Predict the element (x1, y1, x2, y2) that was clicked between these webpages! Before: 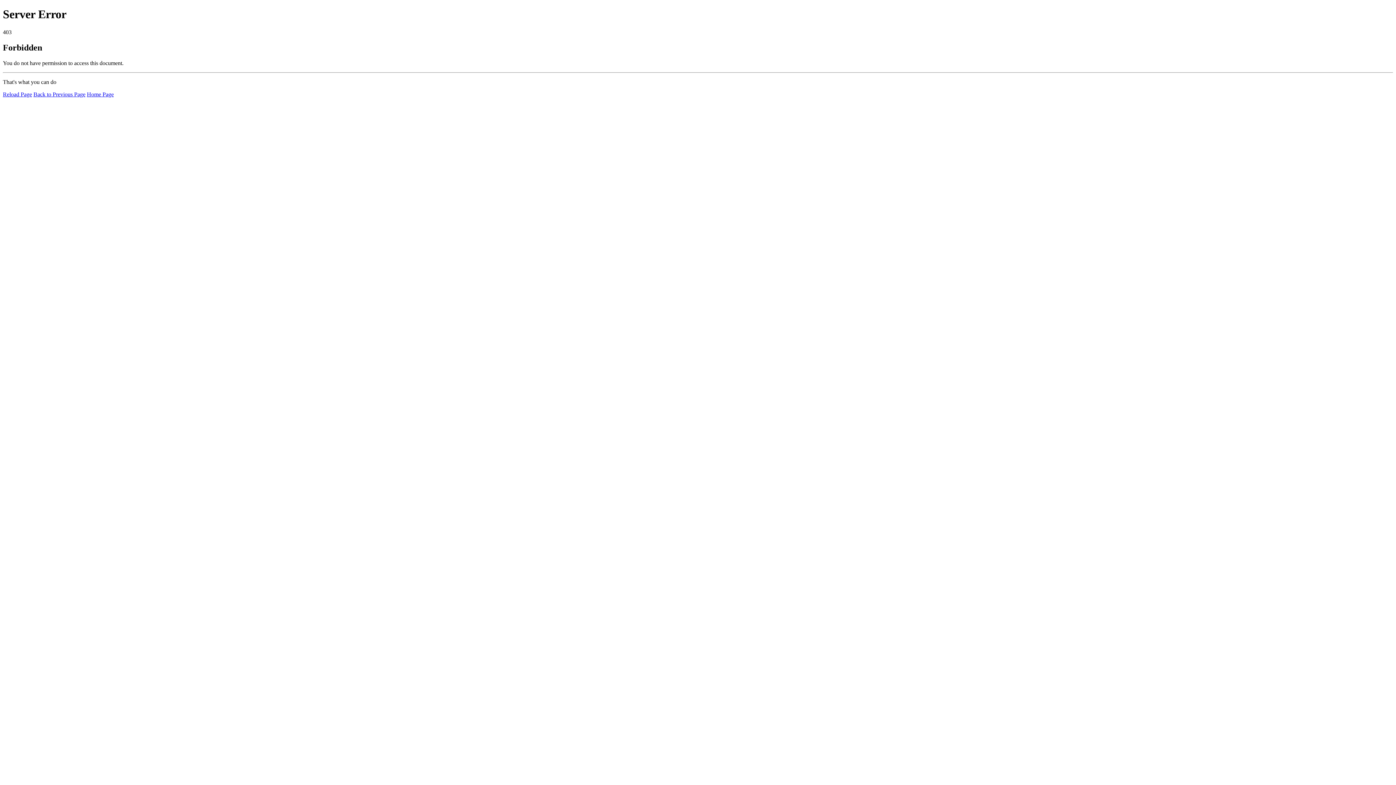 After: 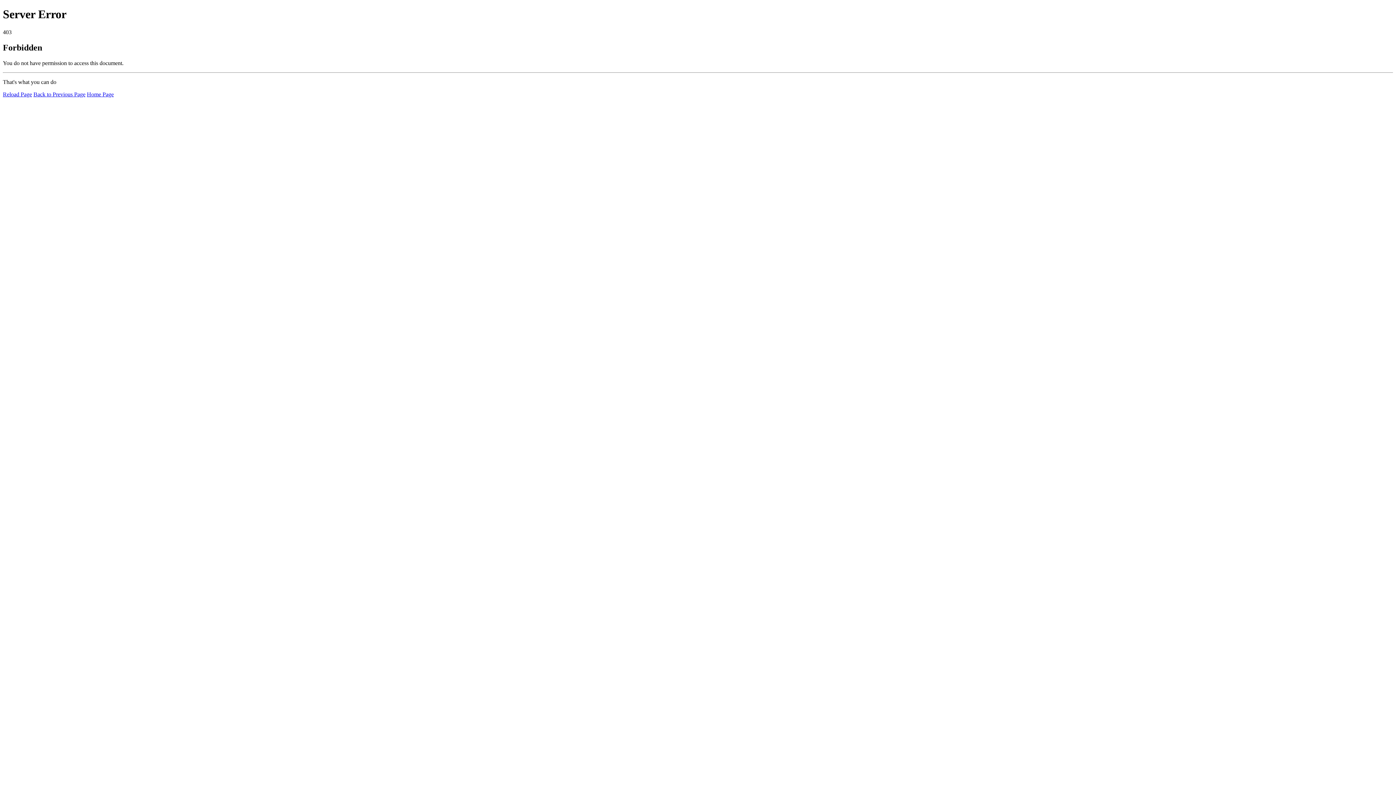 Action: bbox: (2, 91, 32, 97) label: Reload Page